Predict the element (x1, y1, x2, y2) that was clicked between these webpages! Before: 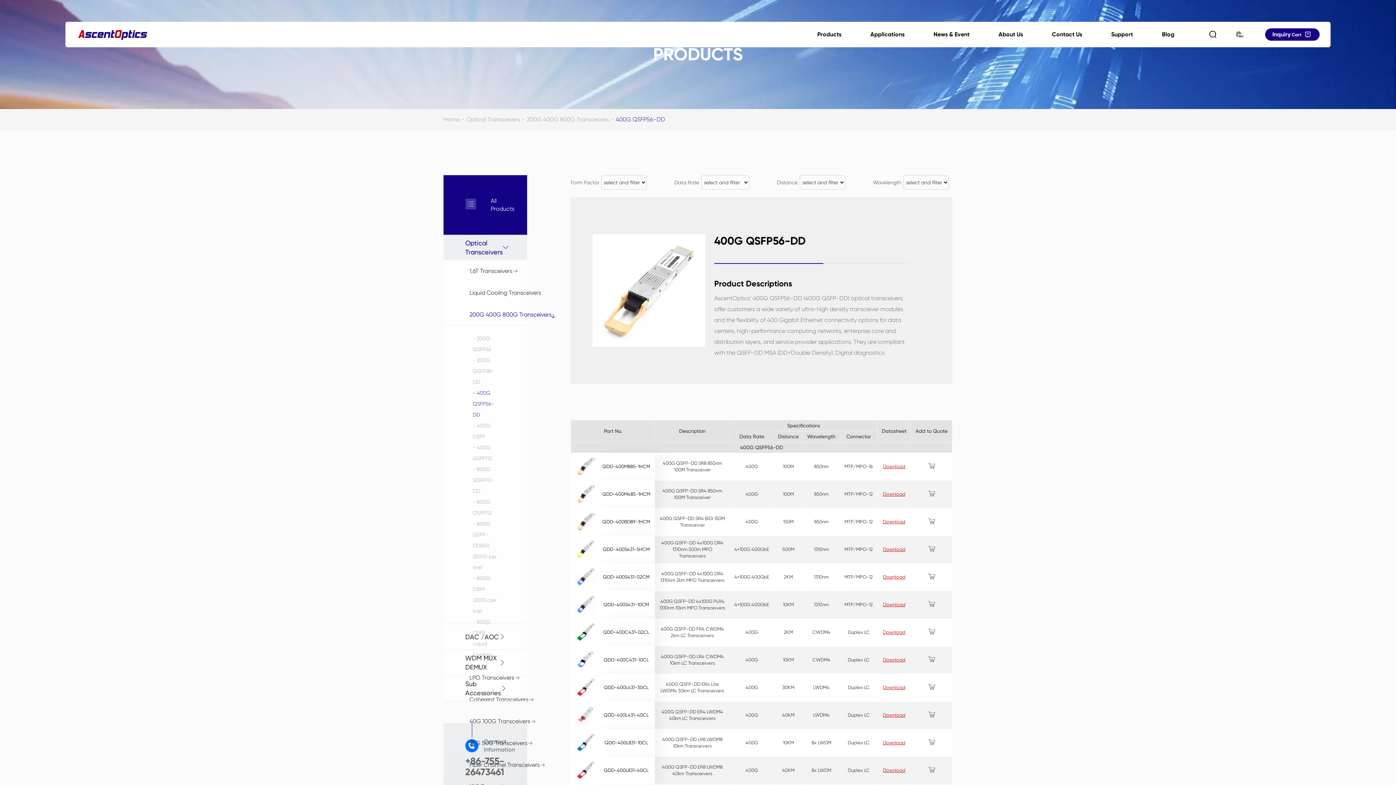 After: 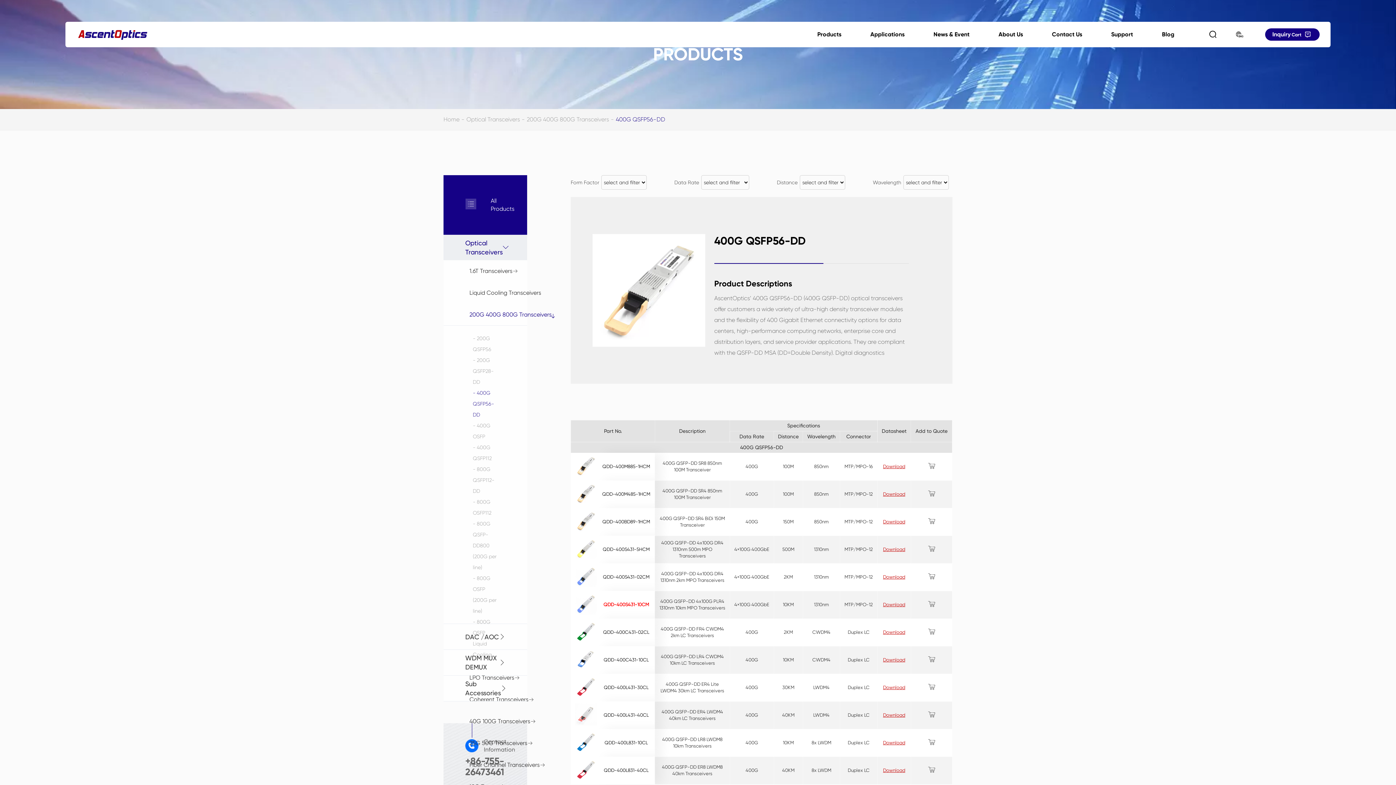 Action: bbox: (603, 602, 649, 607) label: QDD-400S431-10CM